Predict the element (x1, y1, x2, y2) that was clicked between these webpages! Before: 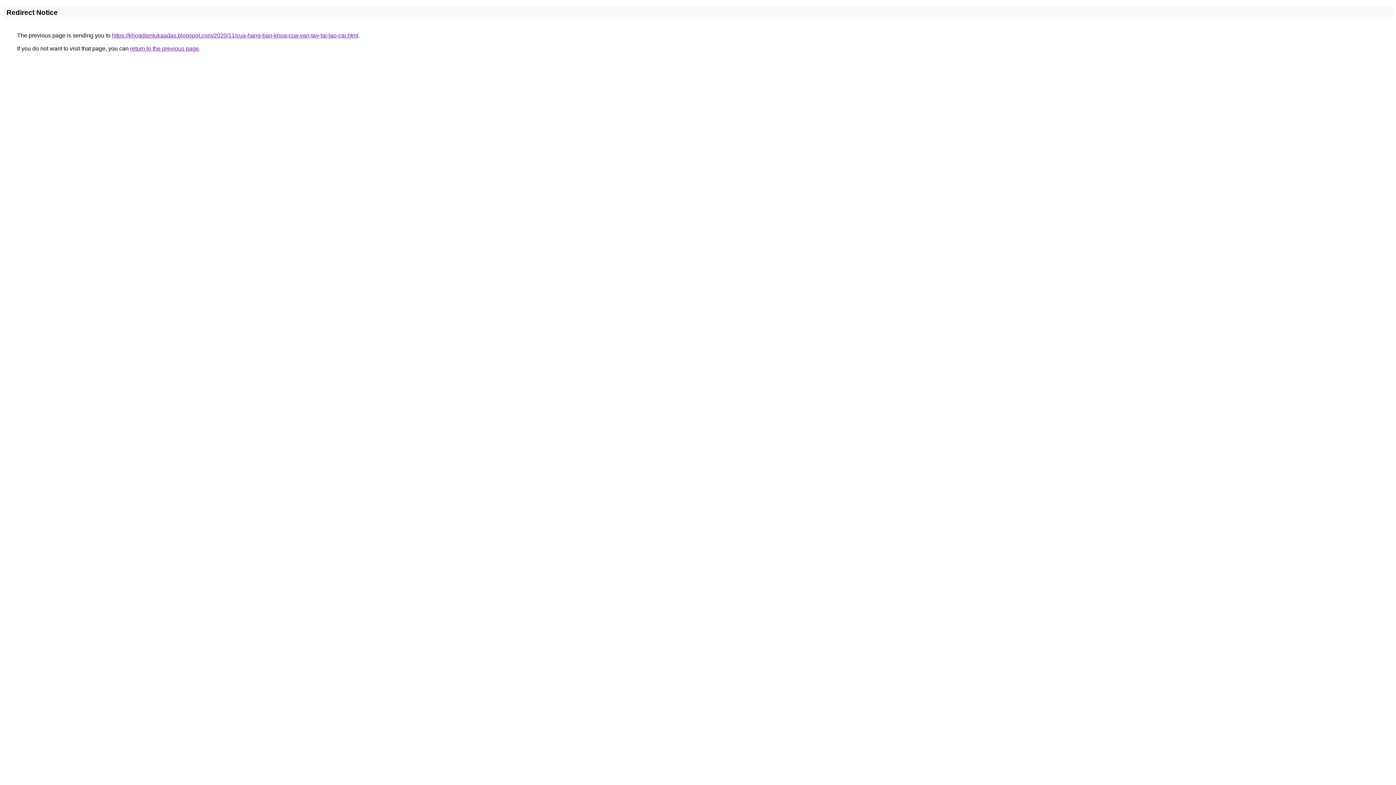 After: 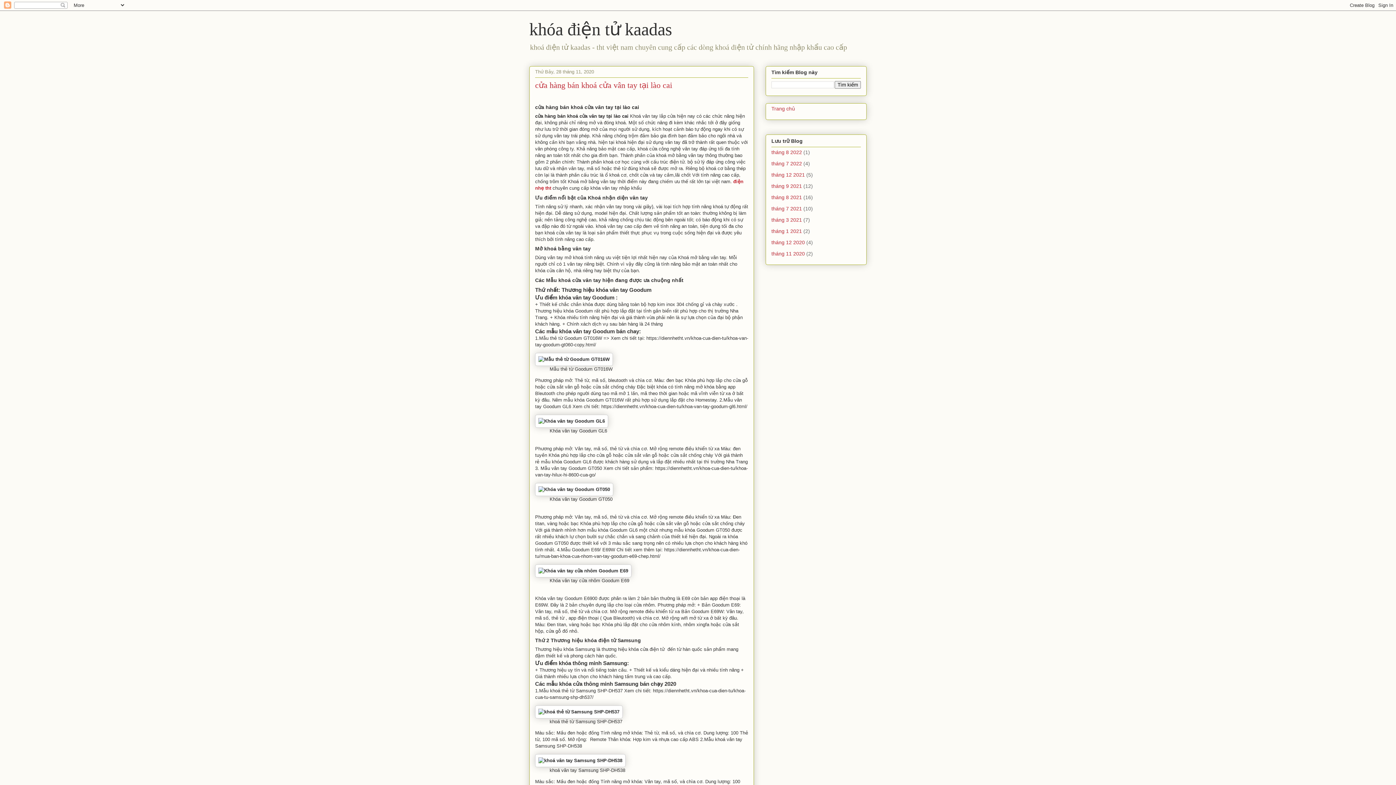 Action: label: https://khoadientukaadas.blogspot.com/2020/11/cua-hang-ban-khoa-cua-van-tay-tai-lao-cai.html bbox: (112, 32, 358, 38)